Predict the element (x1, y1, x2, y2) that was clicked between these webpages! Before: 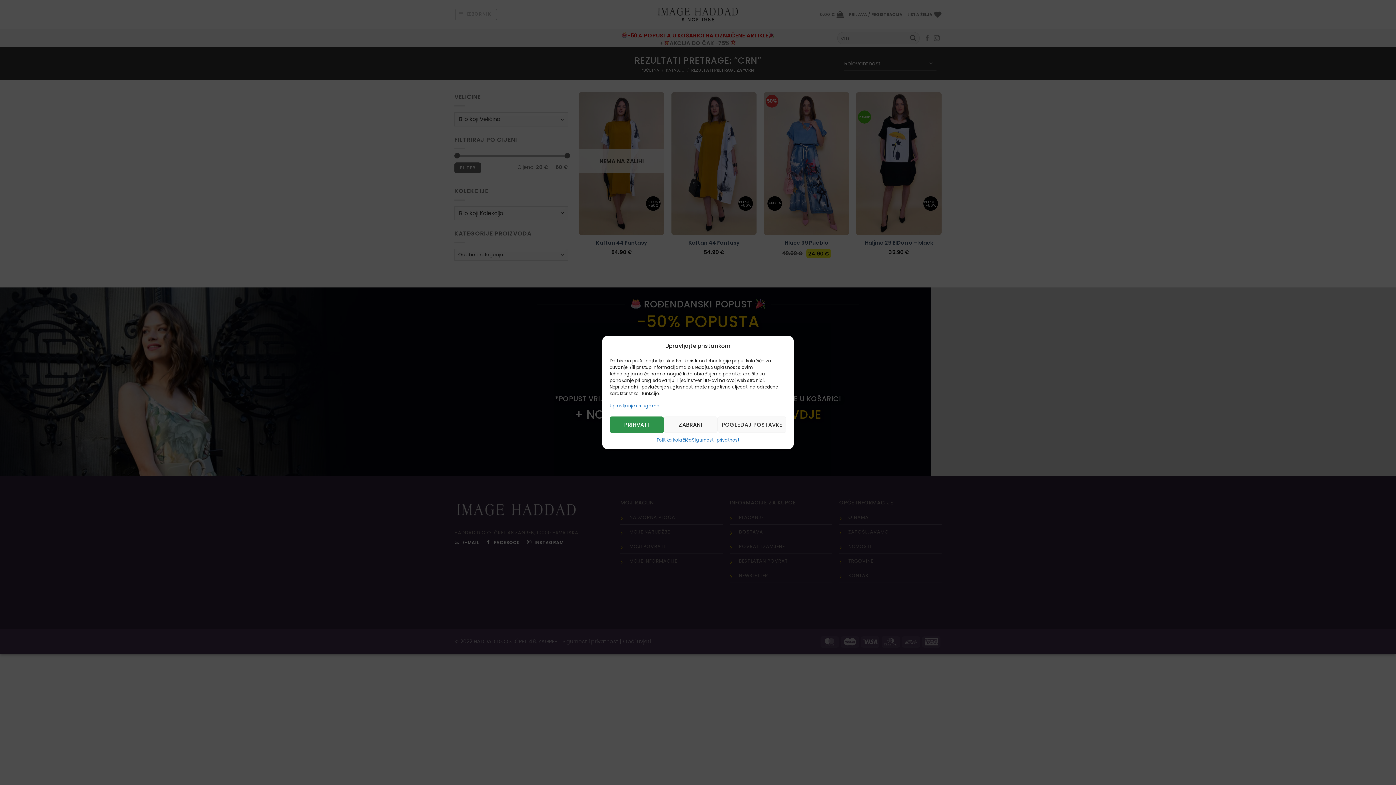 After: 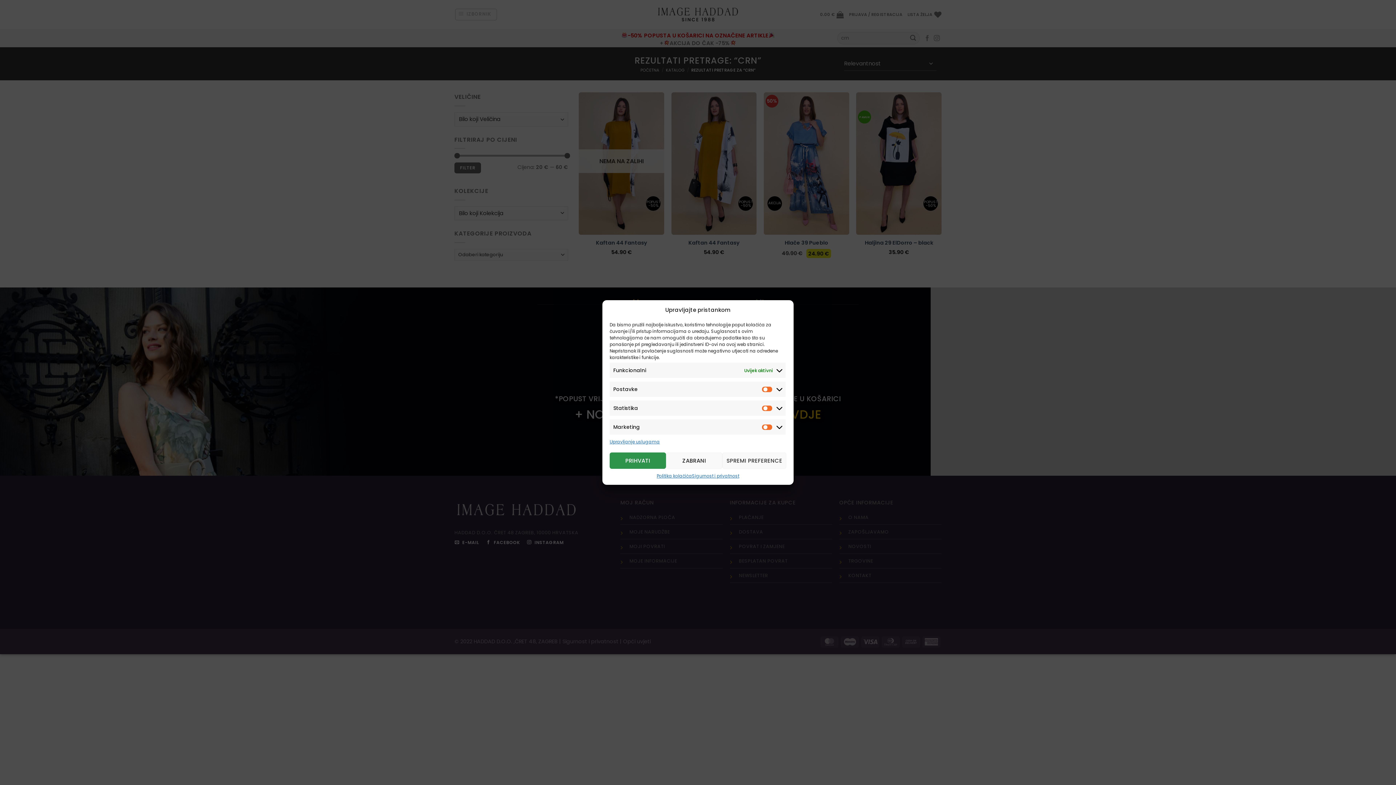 Action: bbox: (717, 416, 786, 433) label: POGLEDAJ POSTAVKE